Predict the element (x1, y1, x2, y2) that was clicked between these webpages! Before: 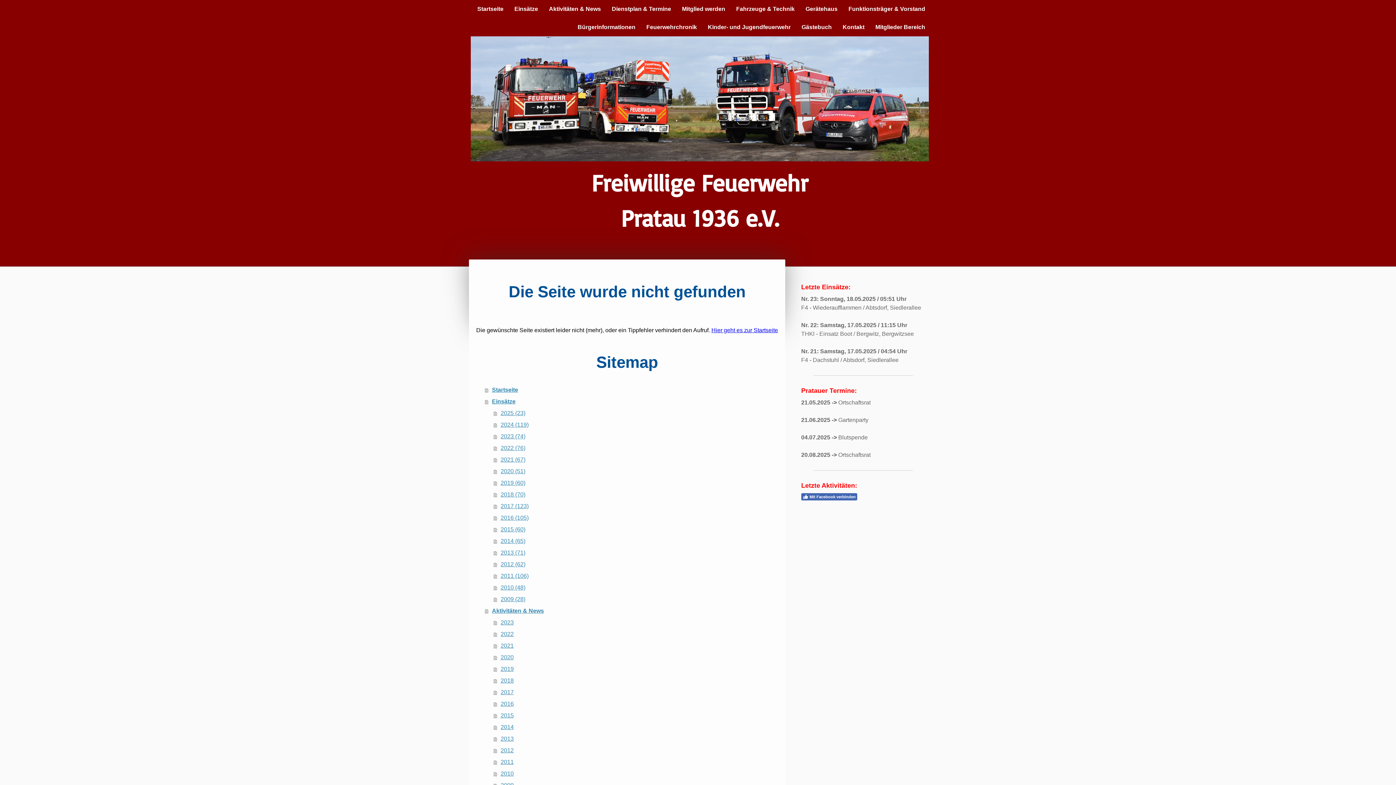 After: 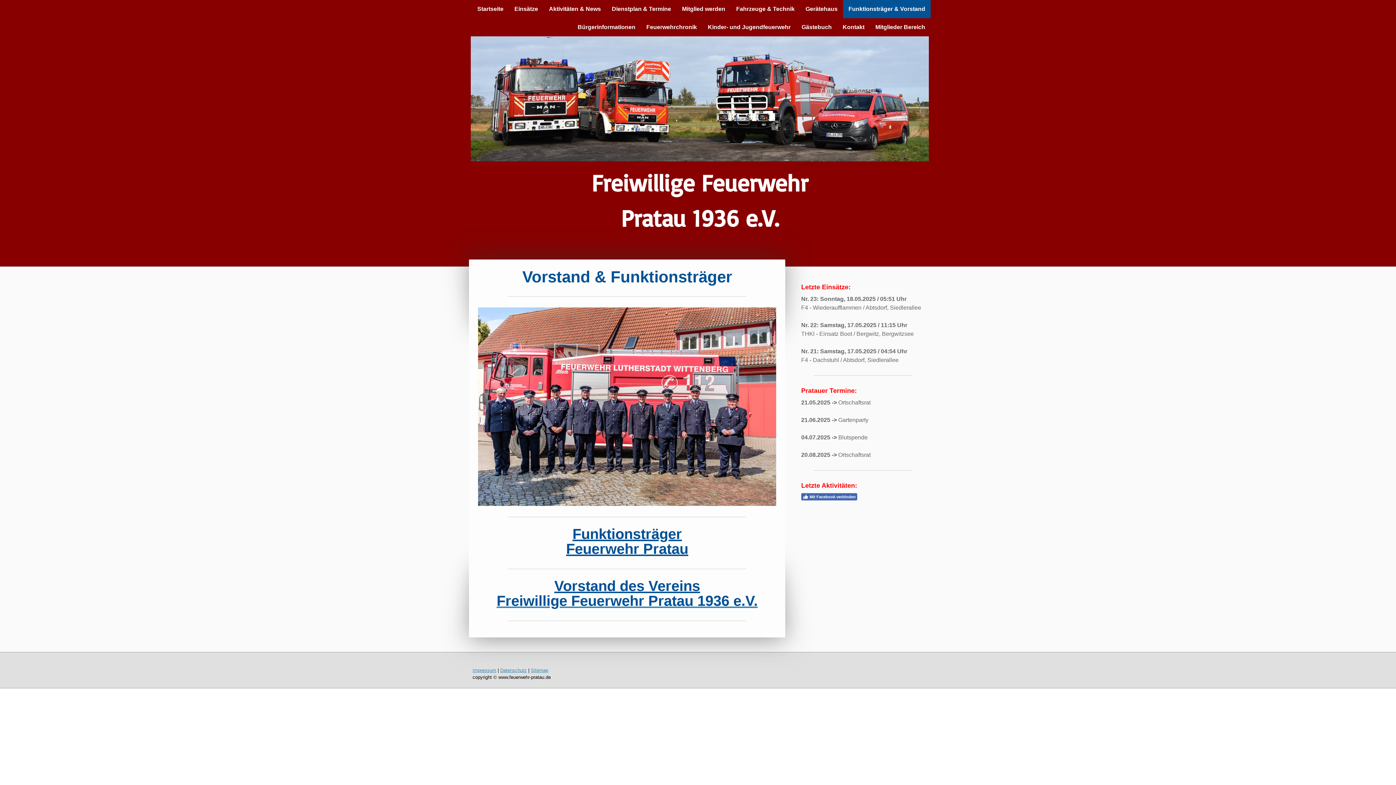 Action: bbox: (843, 0, 930, 18) label: Funktionsträger & Vorstand